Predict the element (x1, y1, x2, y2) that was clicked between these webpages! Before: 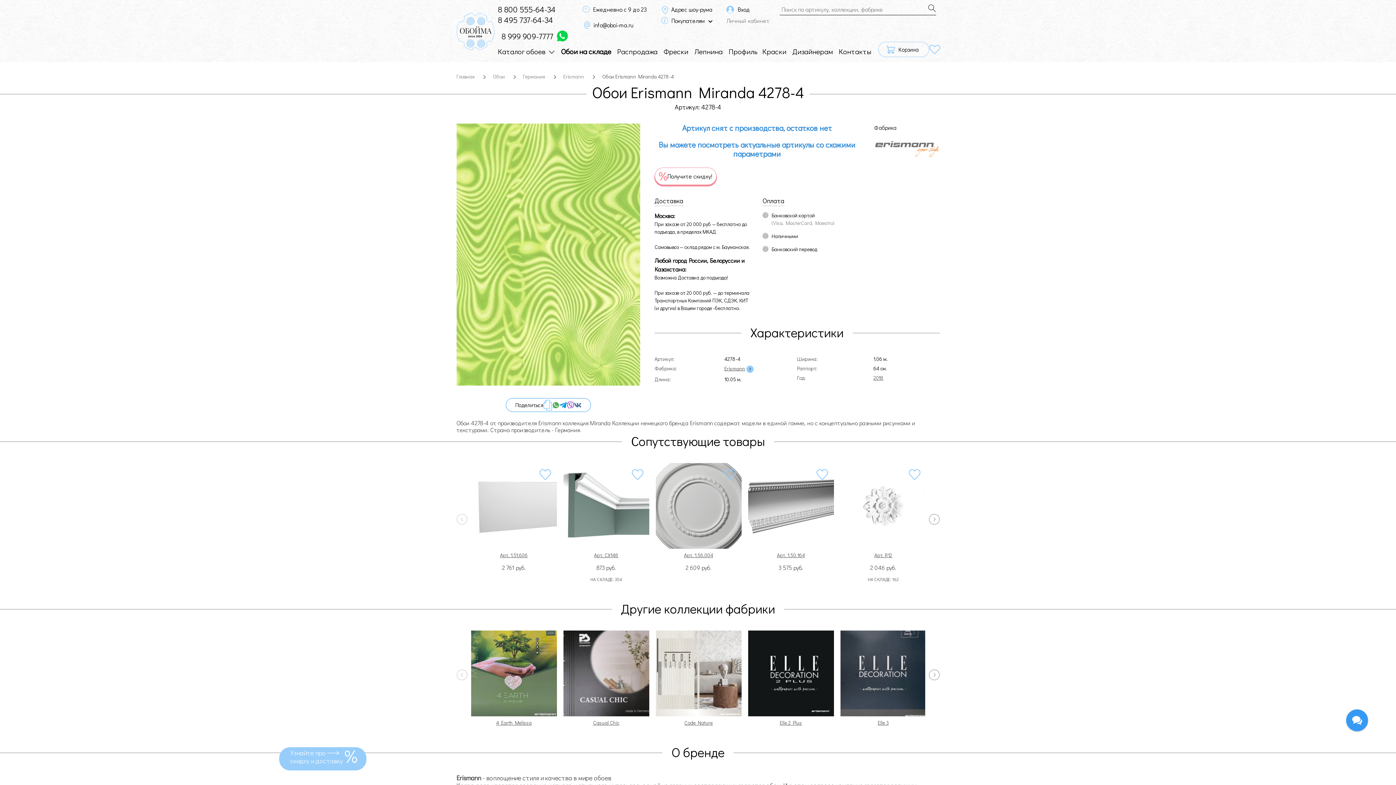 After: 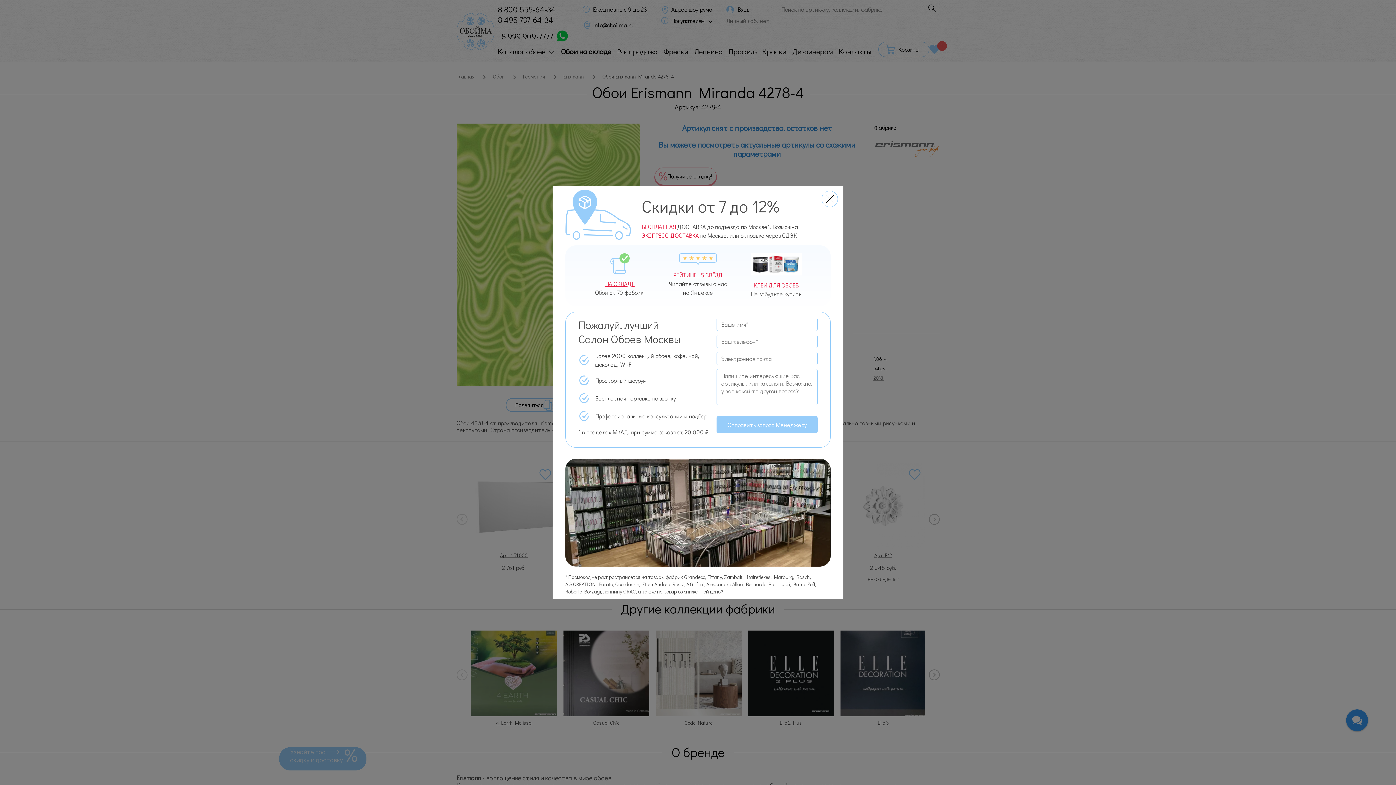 Action: bbox: (628, 466, 646, 483) label: избранное